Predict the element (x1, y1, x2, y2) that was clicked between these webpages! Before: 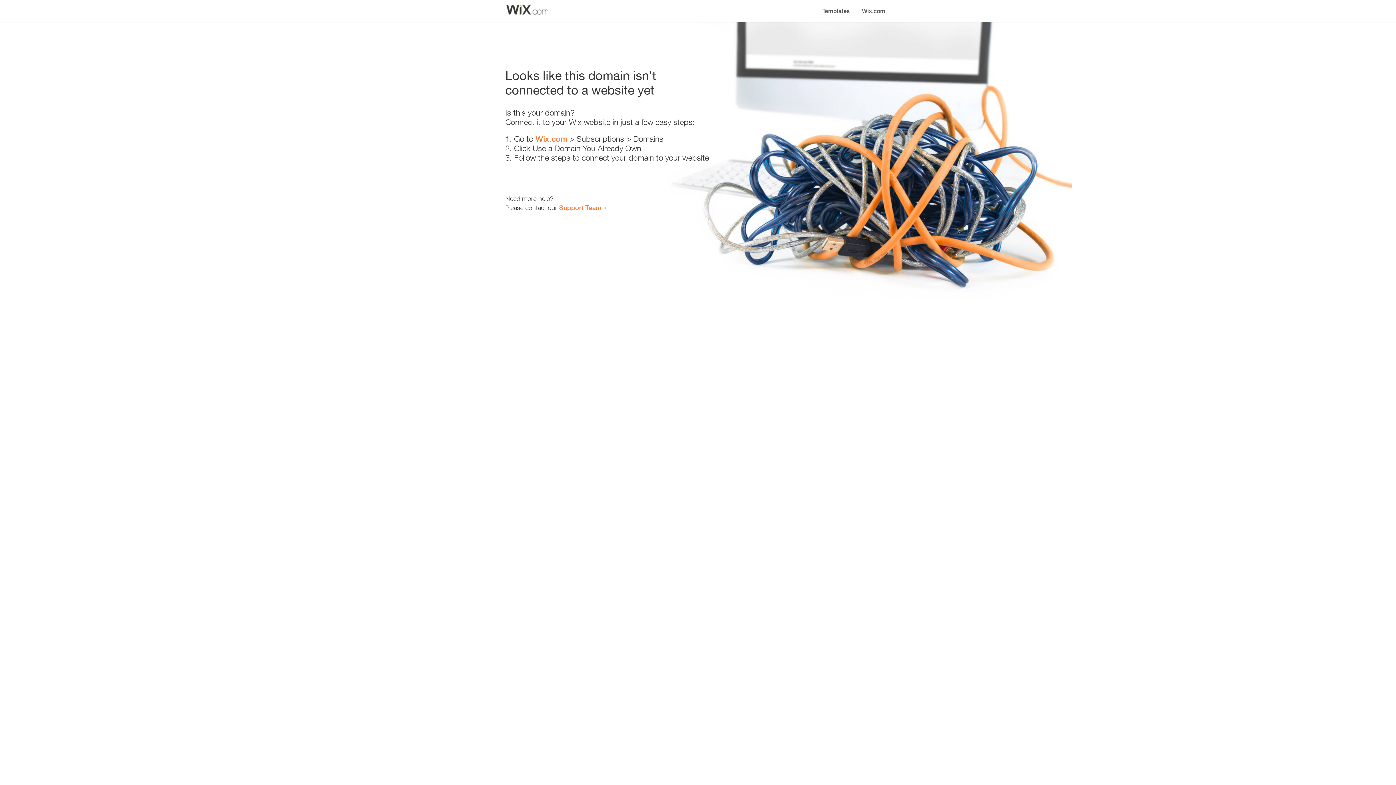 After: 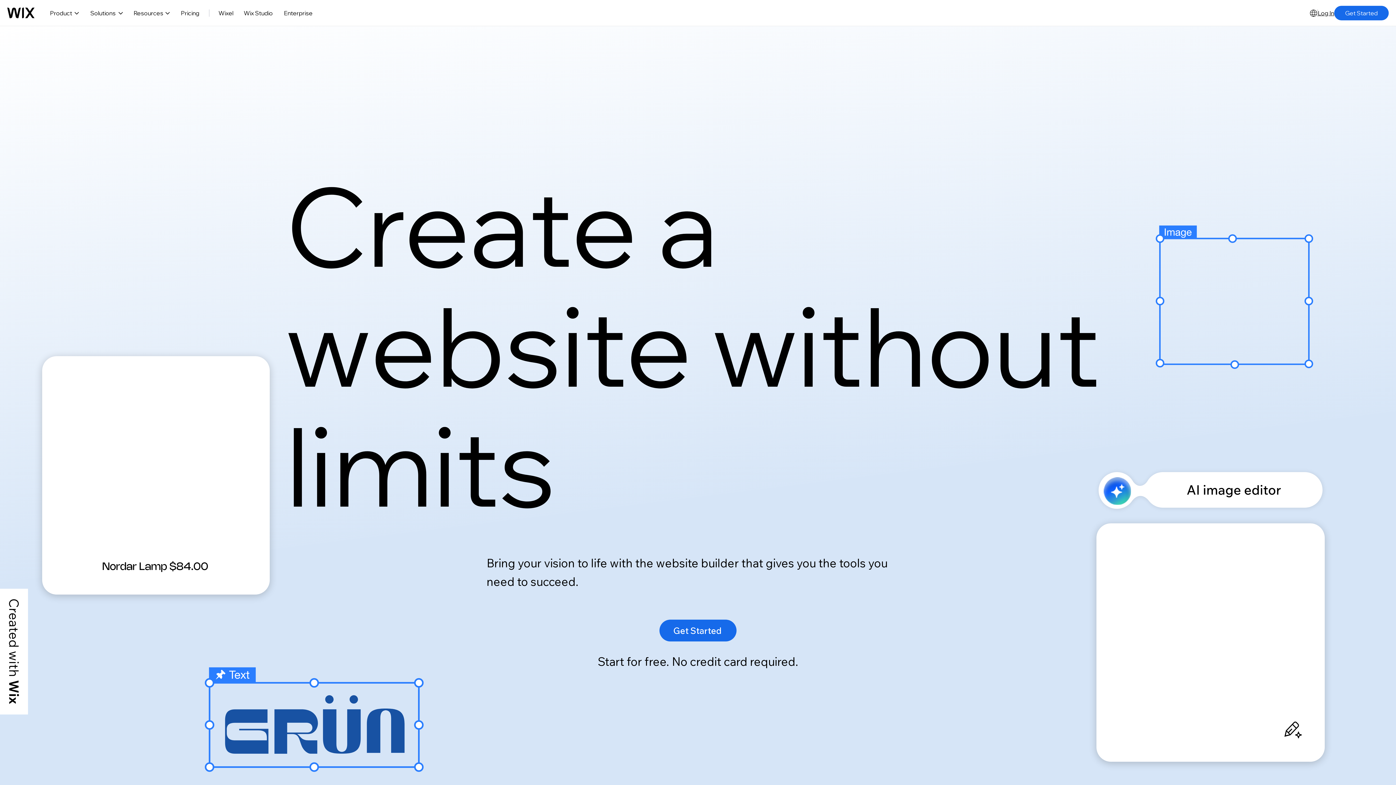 Action: bbox: (856, 0, 890, 14) label: Wix.com